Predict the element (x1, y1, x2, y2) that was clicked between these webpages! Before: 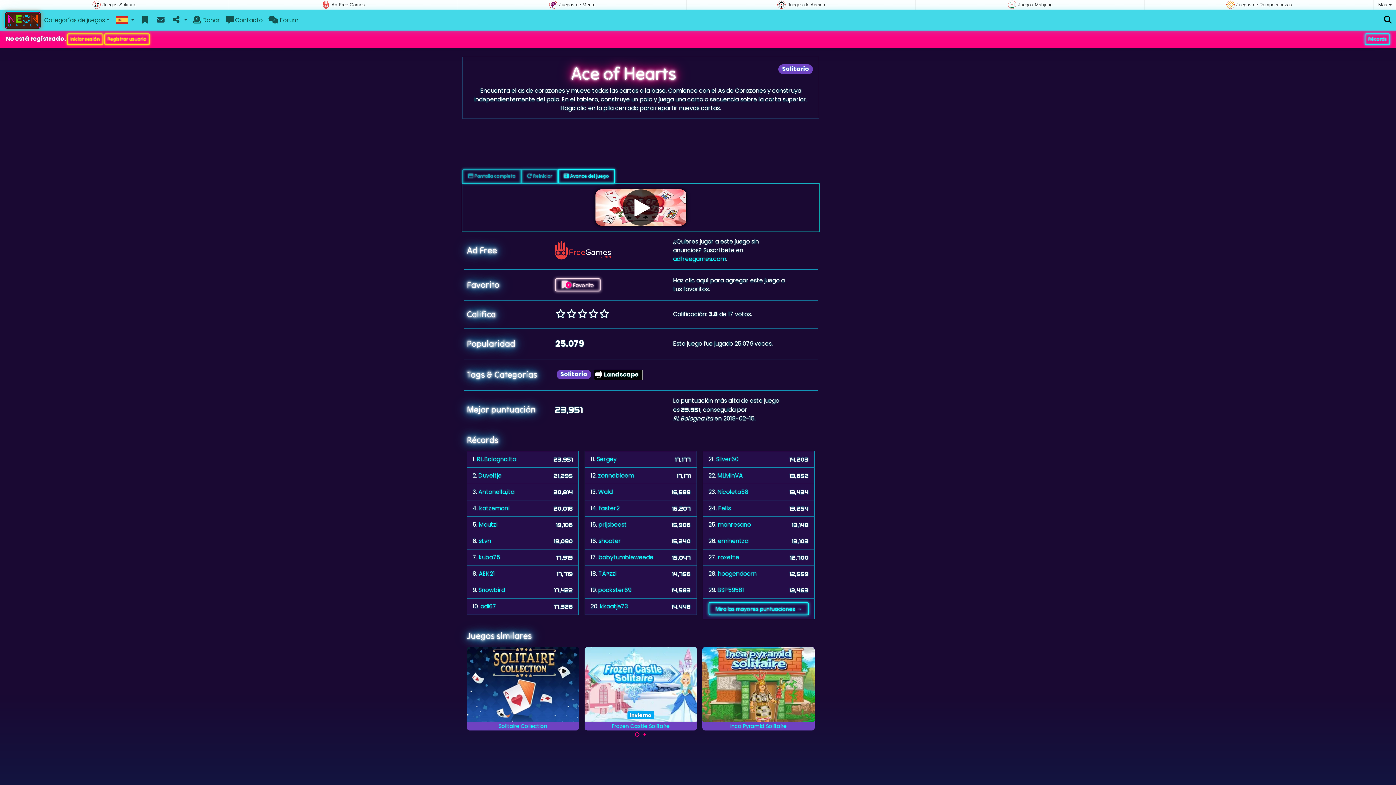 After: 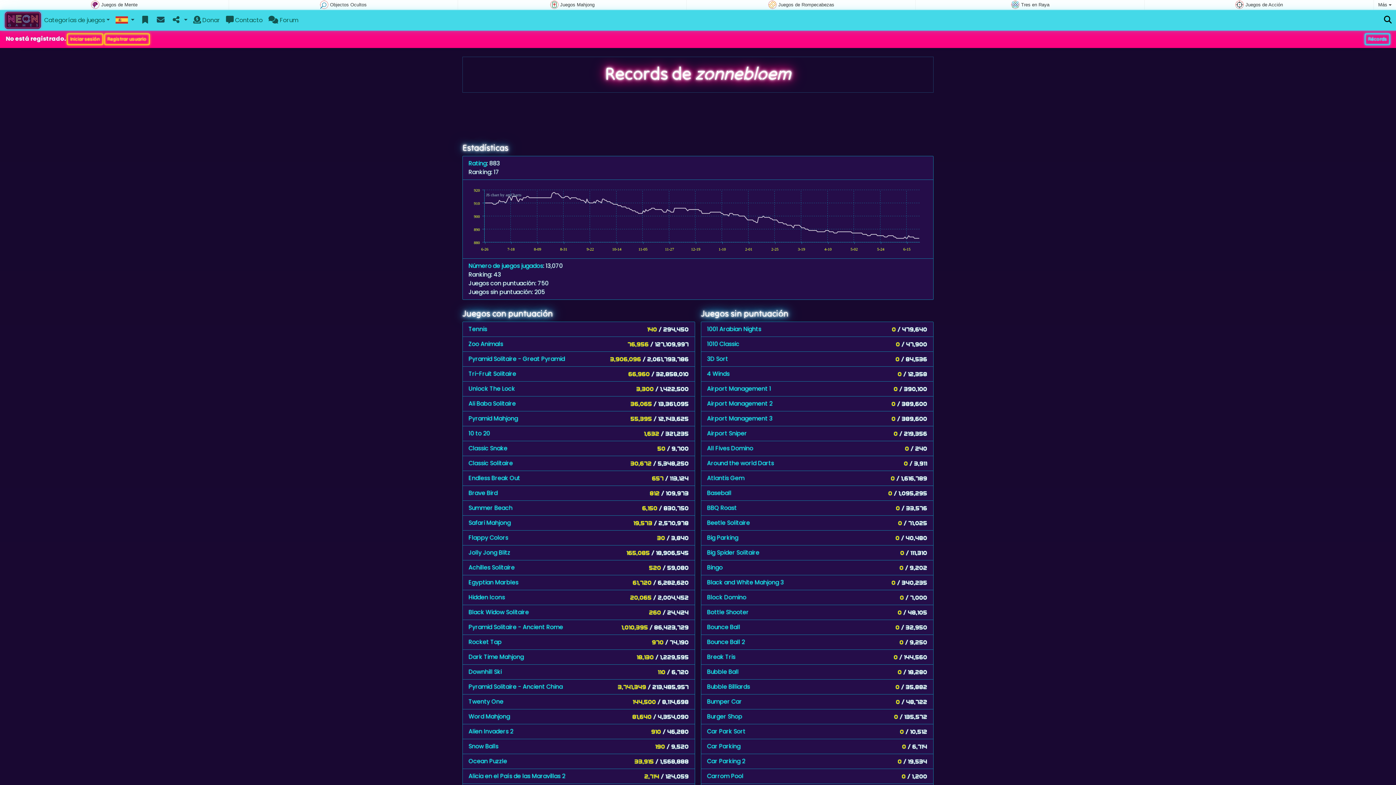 Action: bbox: (598, 471, 634, 479) label: zonnebloem